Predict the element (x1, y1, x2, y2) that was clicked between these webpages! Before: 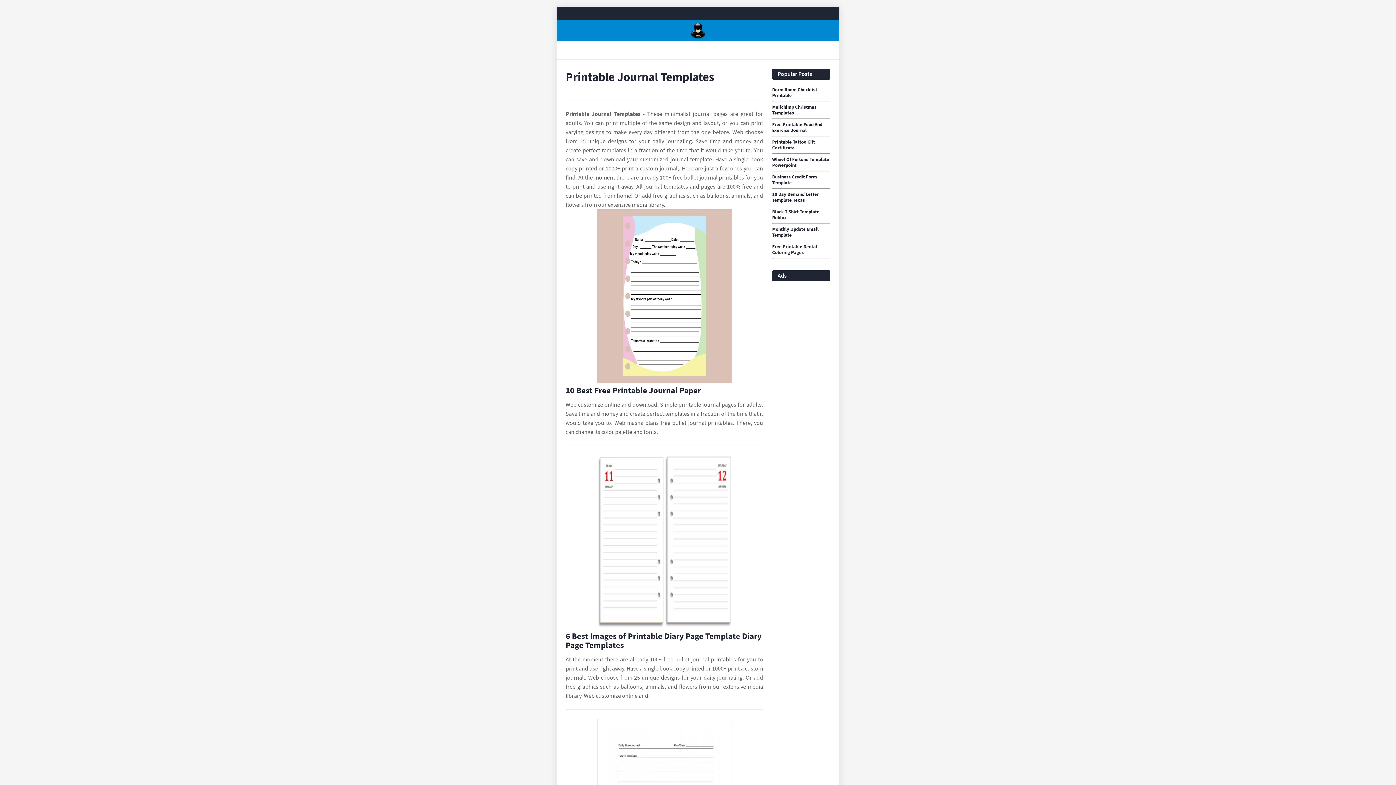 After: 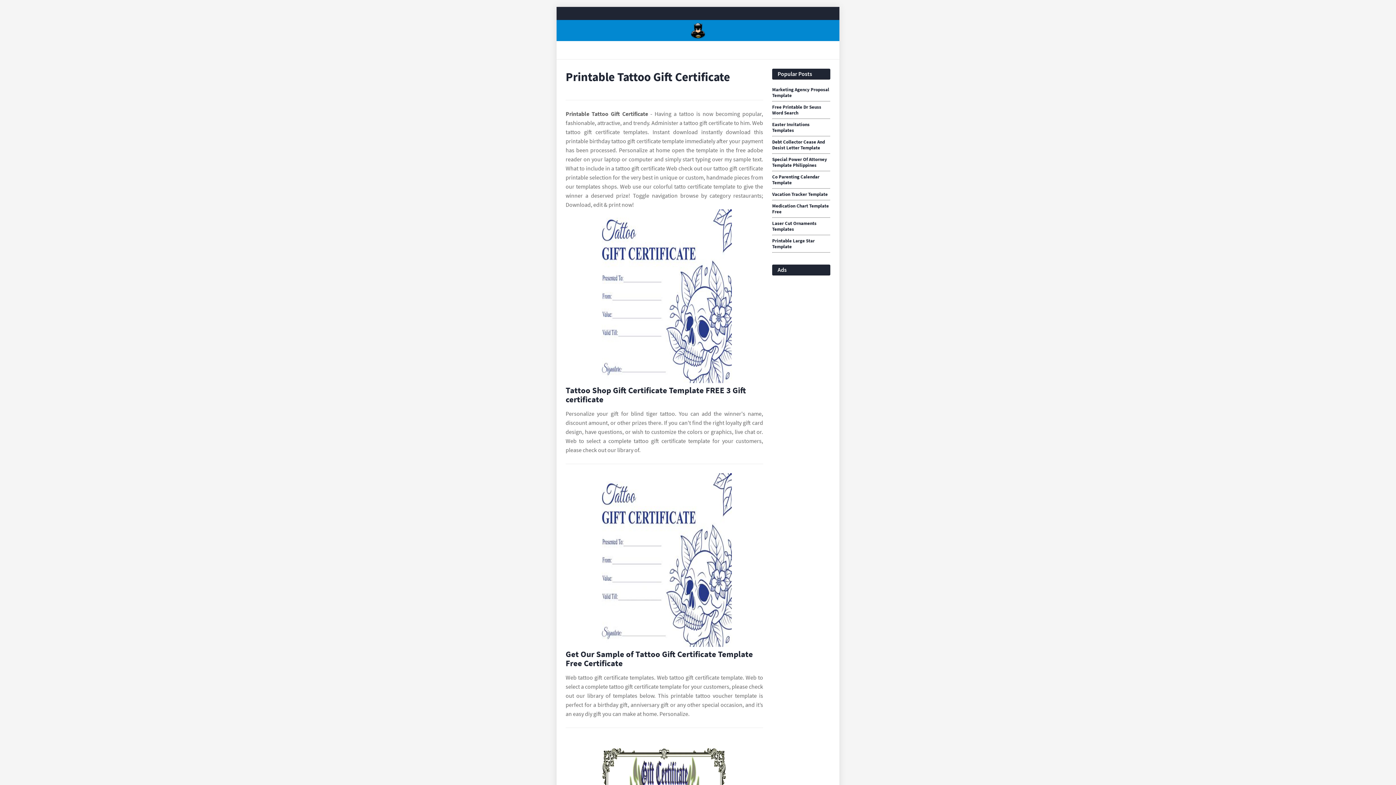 Action: bbox: (772, 139, 830, 150) label: Printable Tattoo Gift Certificate